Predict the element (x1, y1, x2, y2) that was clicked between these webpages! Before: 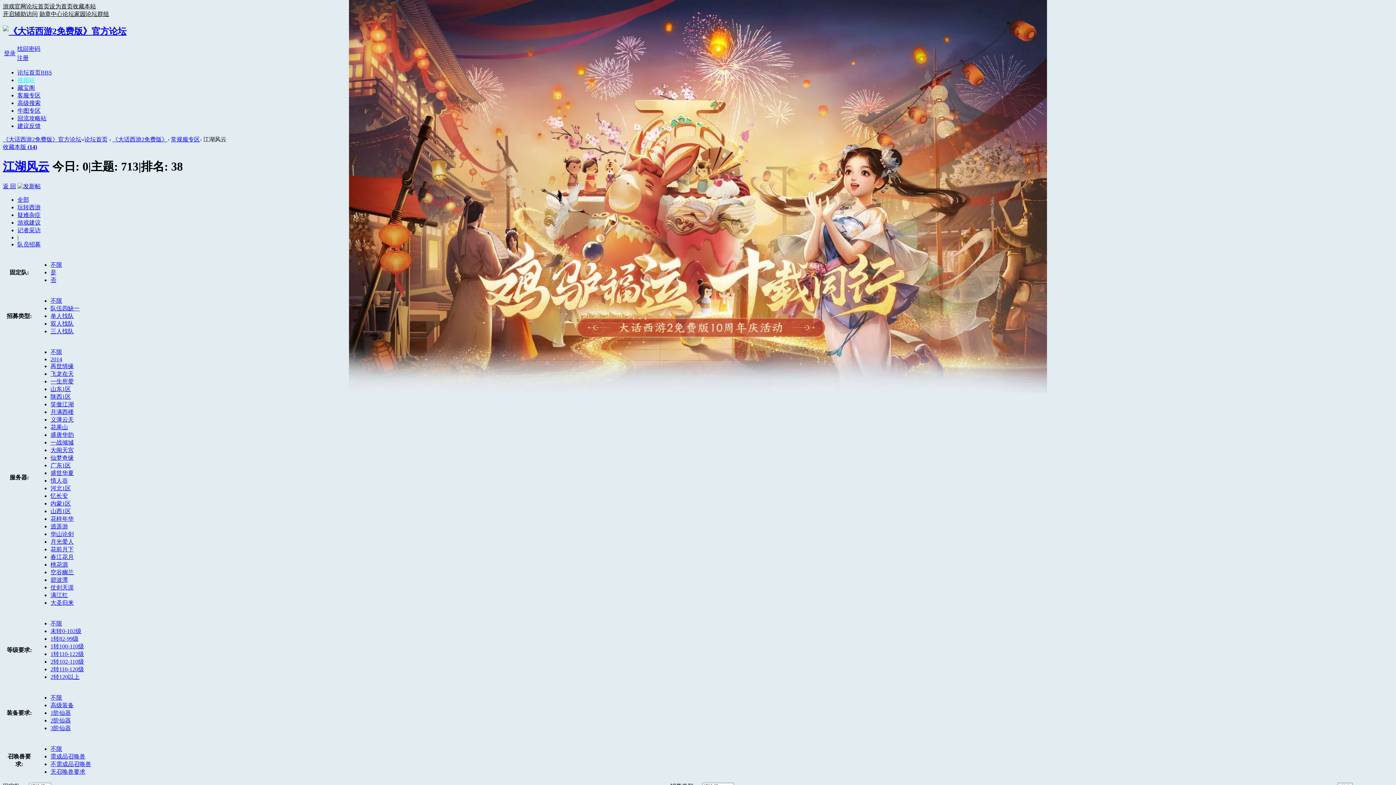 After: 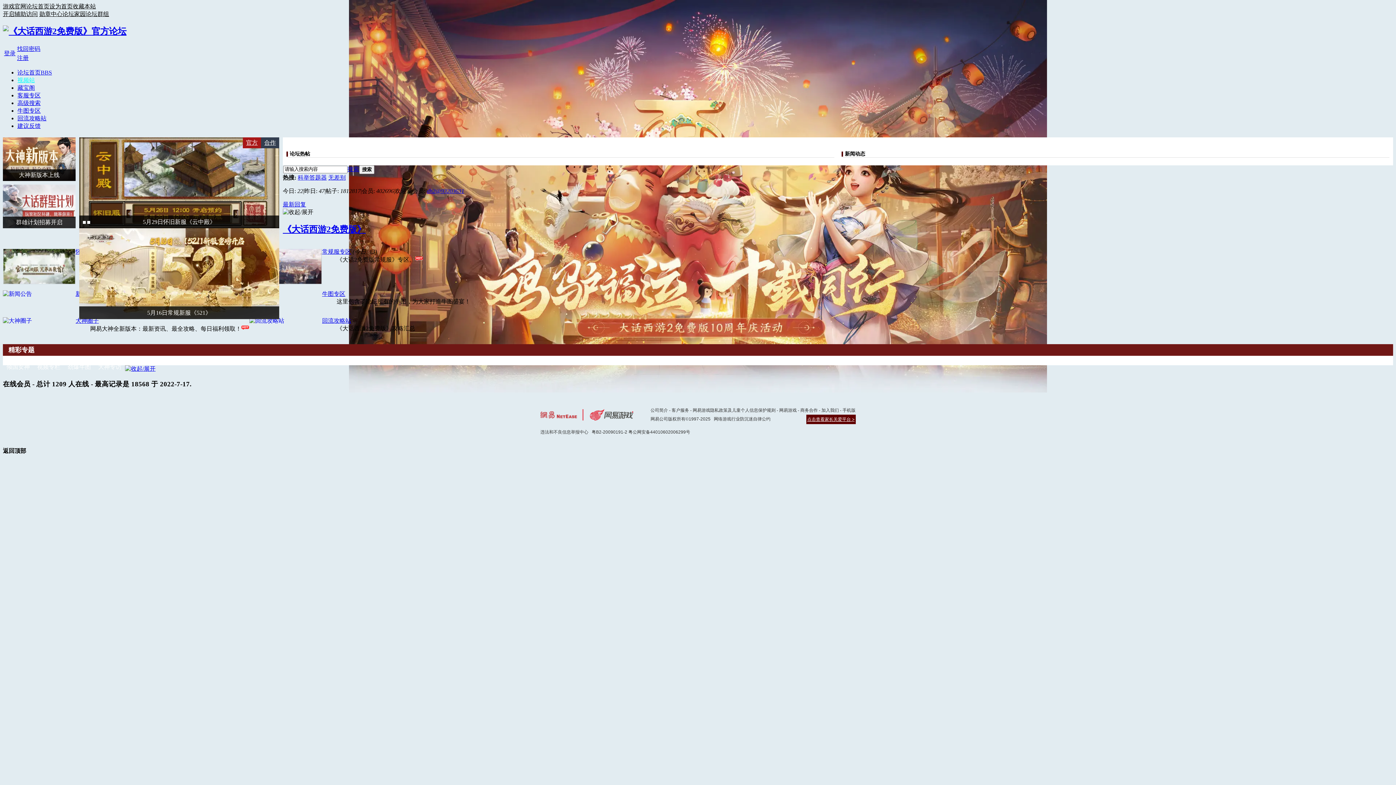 Action: bbox: (2, 26, 126, 35)